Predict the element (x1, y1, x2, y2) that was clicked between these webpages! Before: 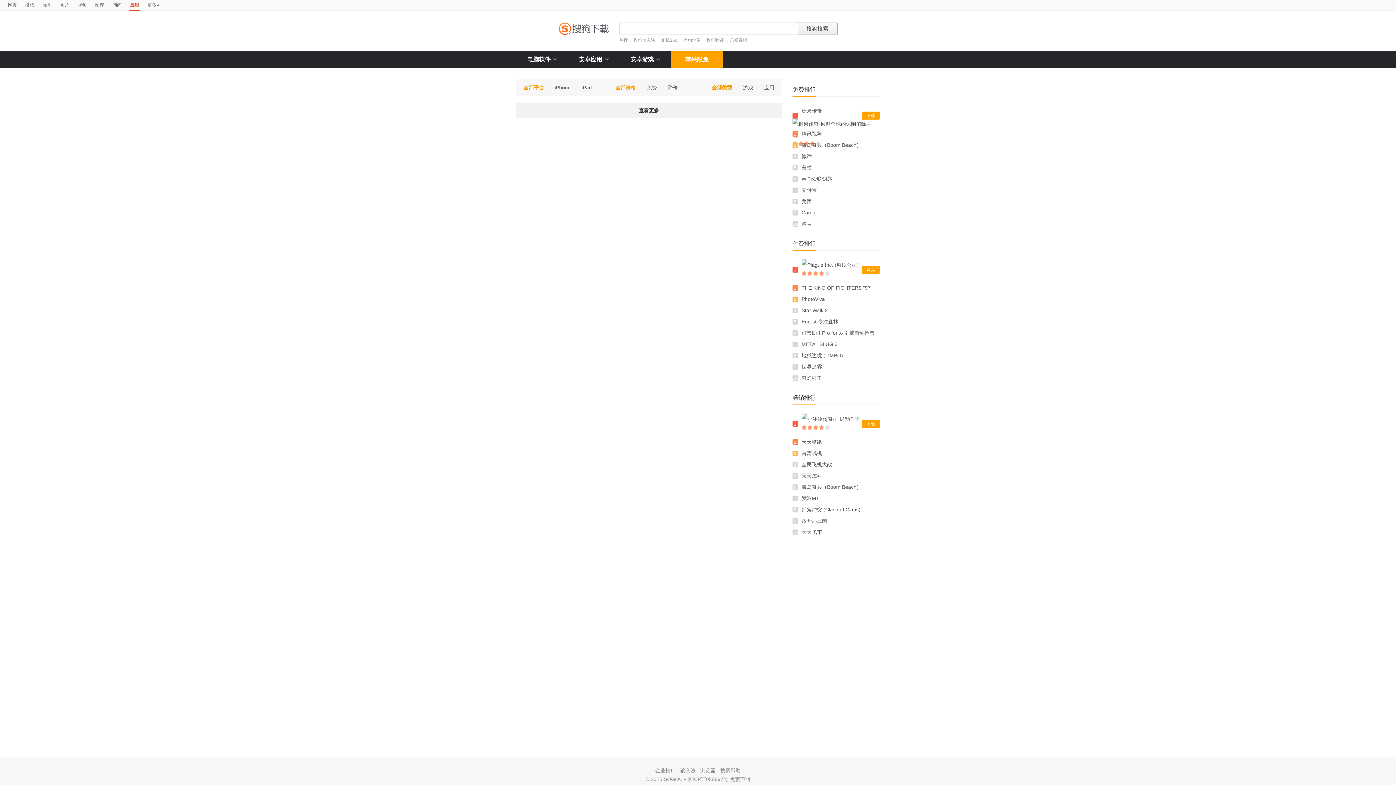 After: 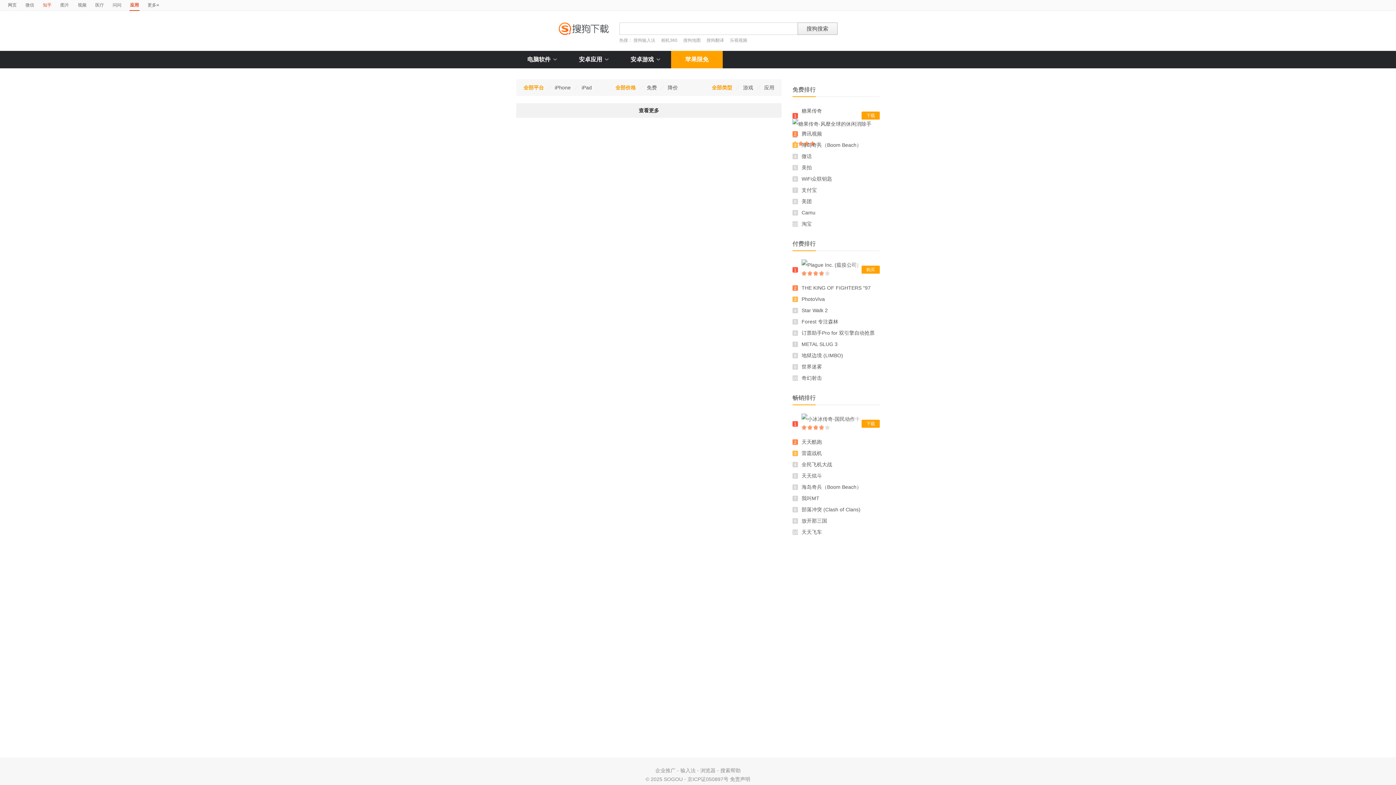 Action: label: 知乎 bbox: (42, 0, 51, 10)